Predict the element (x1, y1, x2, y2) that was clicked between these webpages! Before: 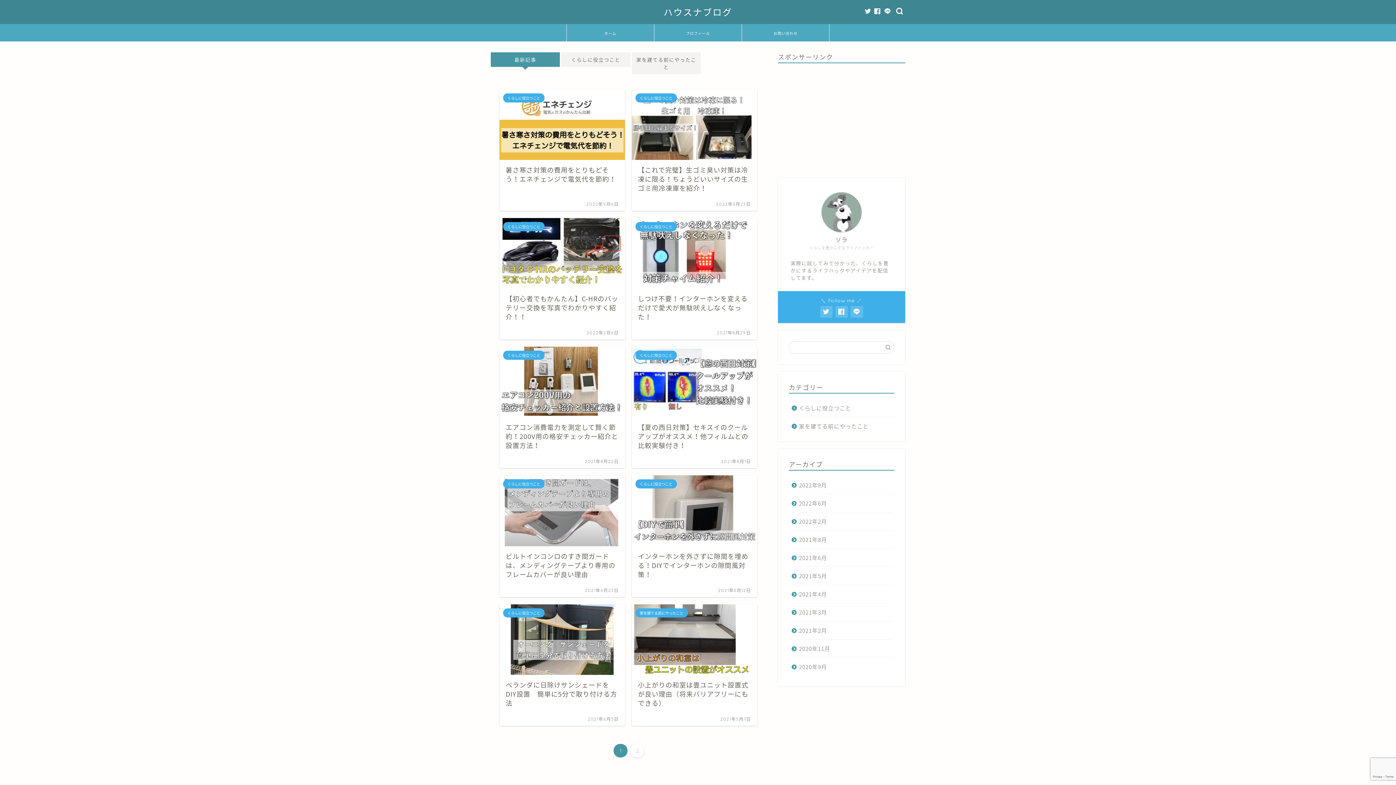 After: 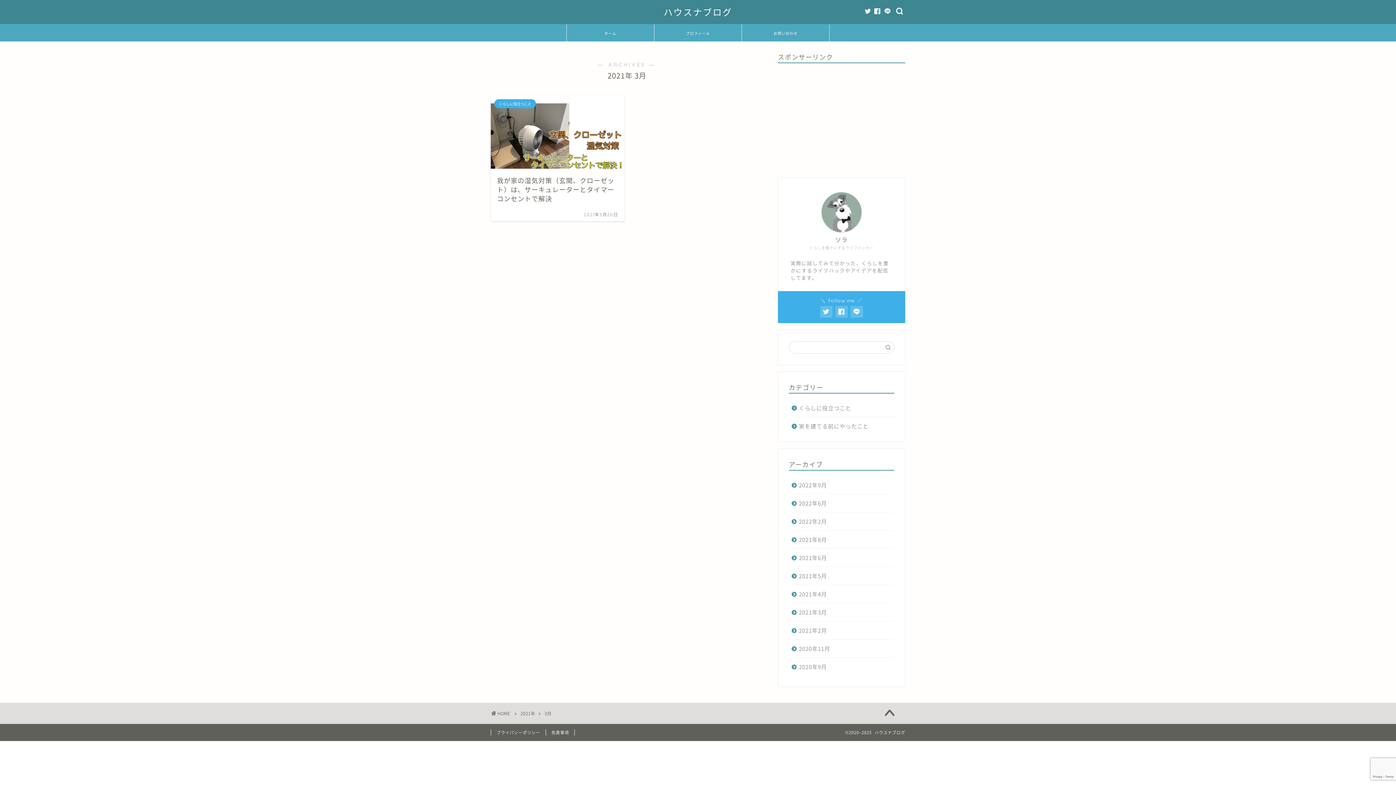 Action: label: 2021年3月 bbox: (789, 603, 893, 621)